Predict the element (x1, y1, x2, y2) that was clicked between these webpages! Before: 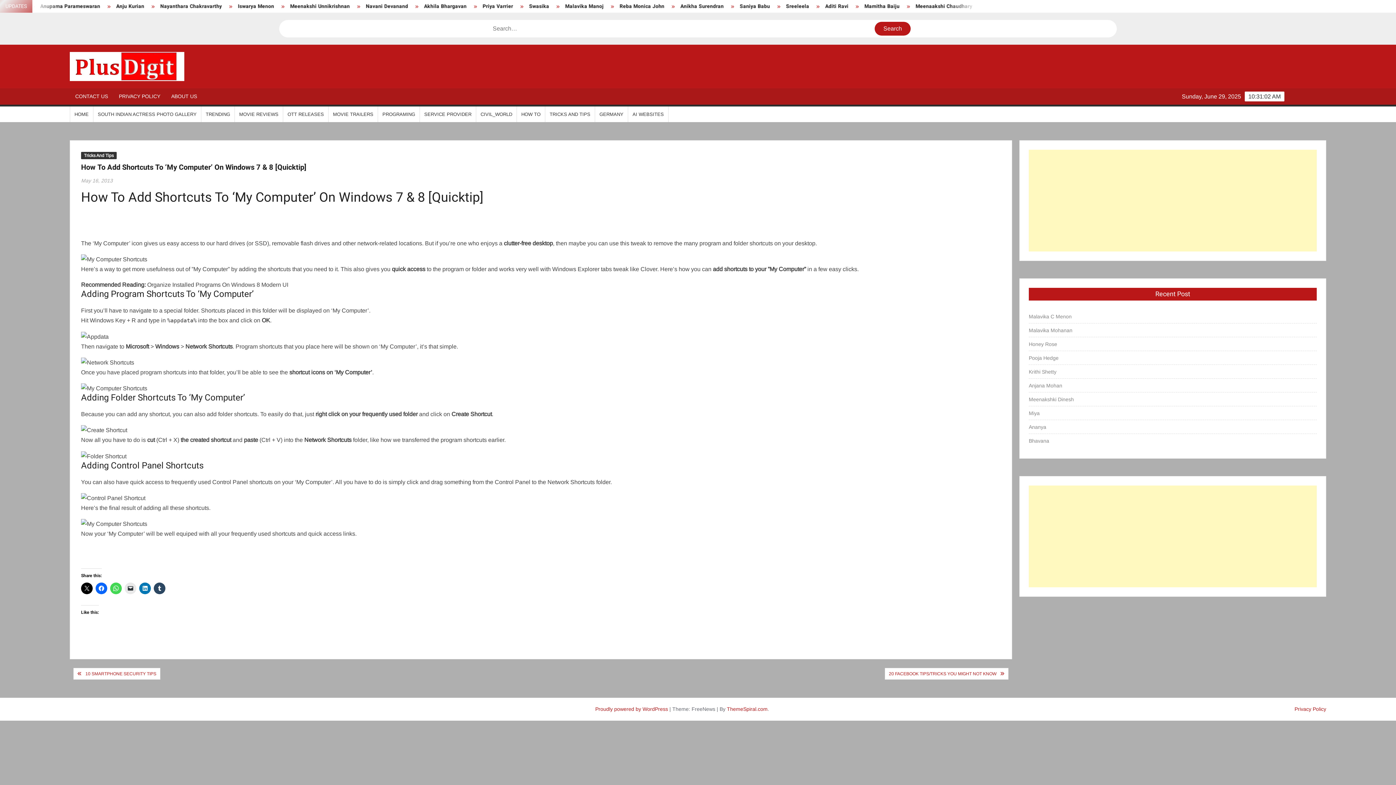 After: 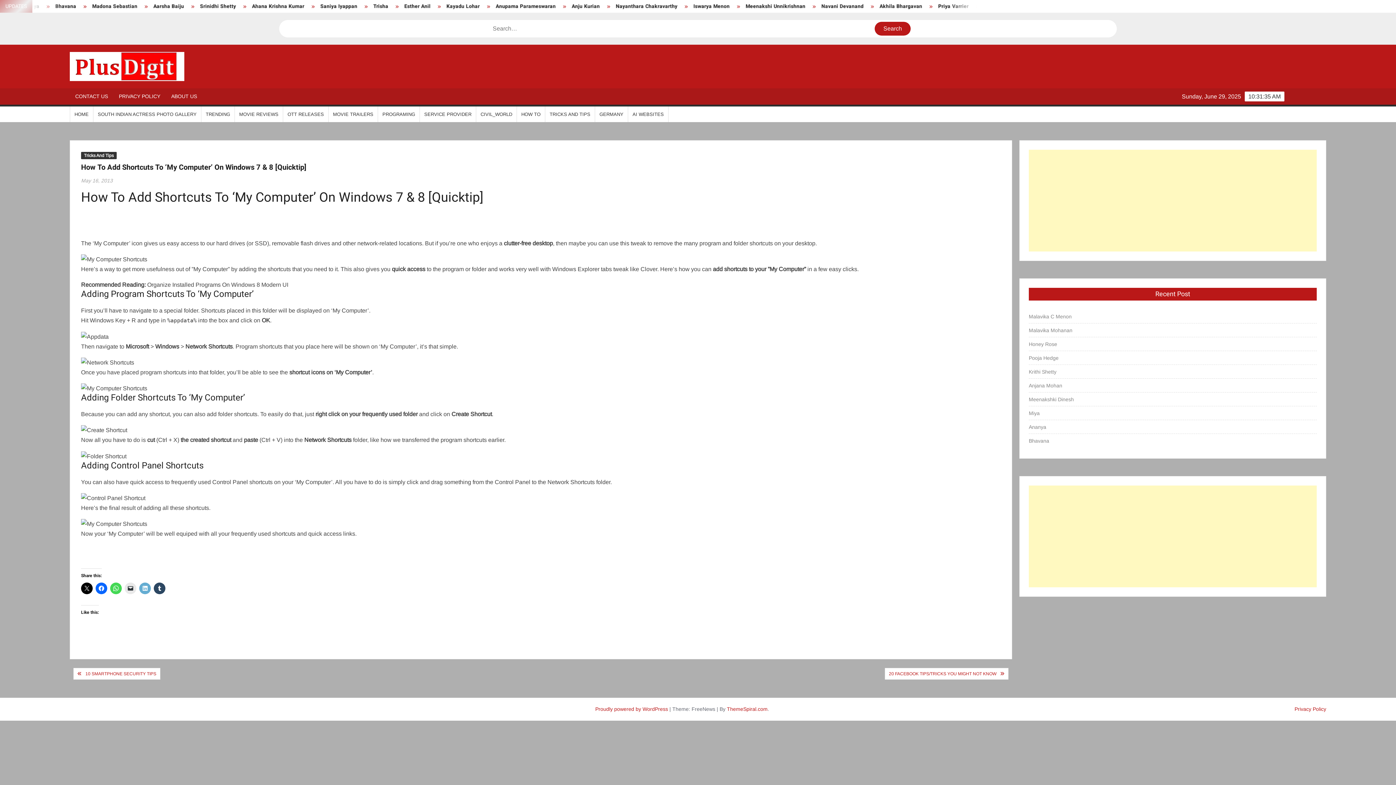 Action: bbox: (139, 582, 150, 594)